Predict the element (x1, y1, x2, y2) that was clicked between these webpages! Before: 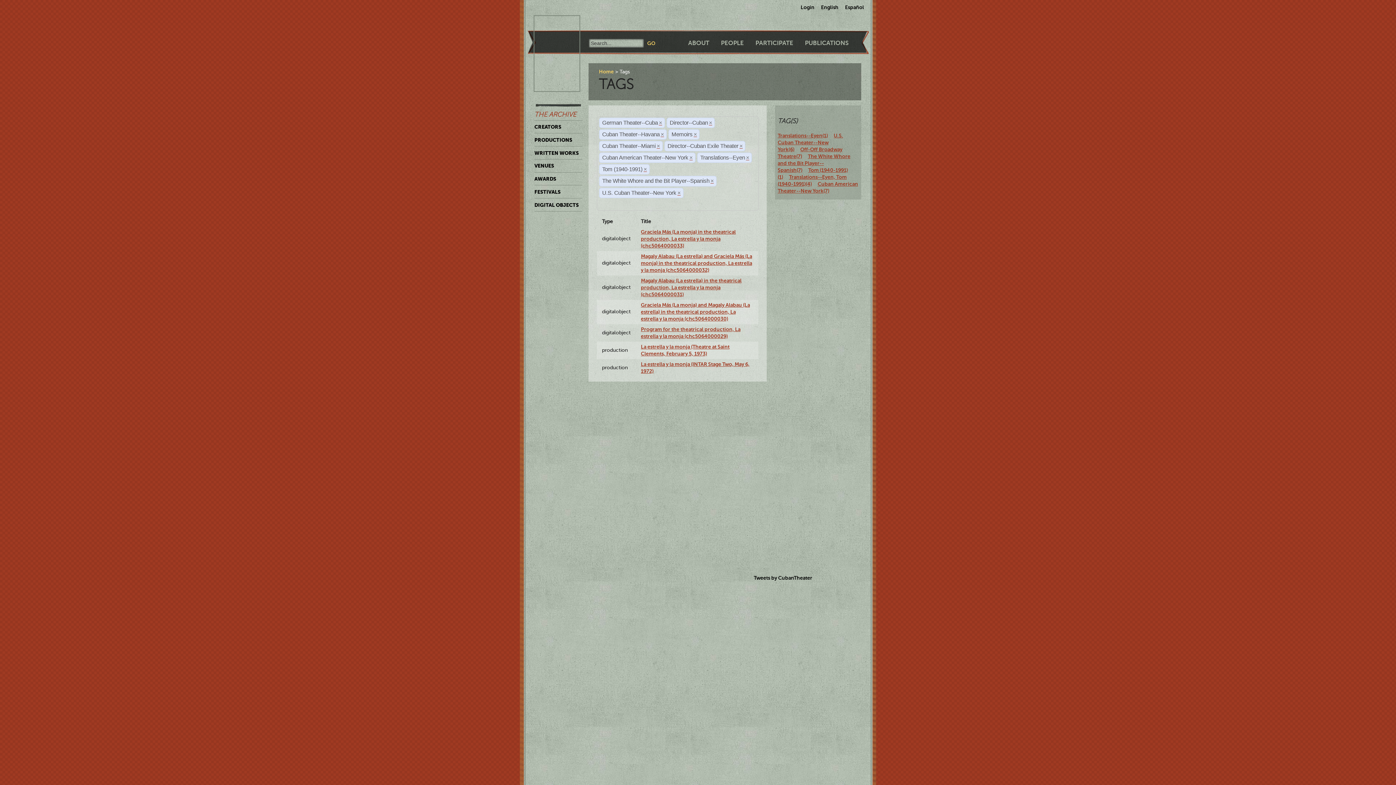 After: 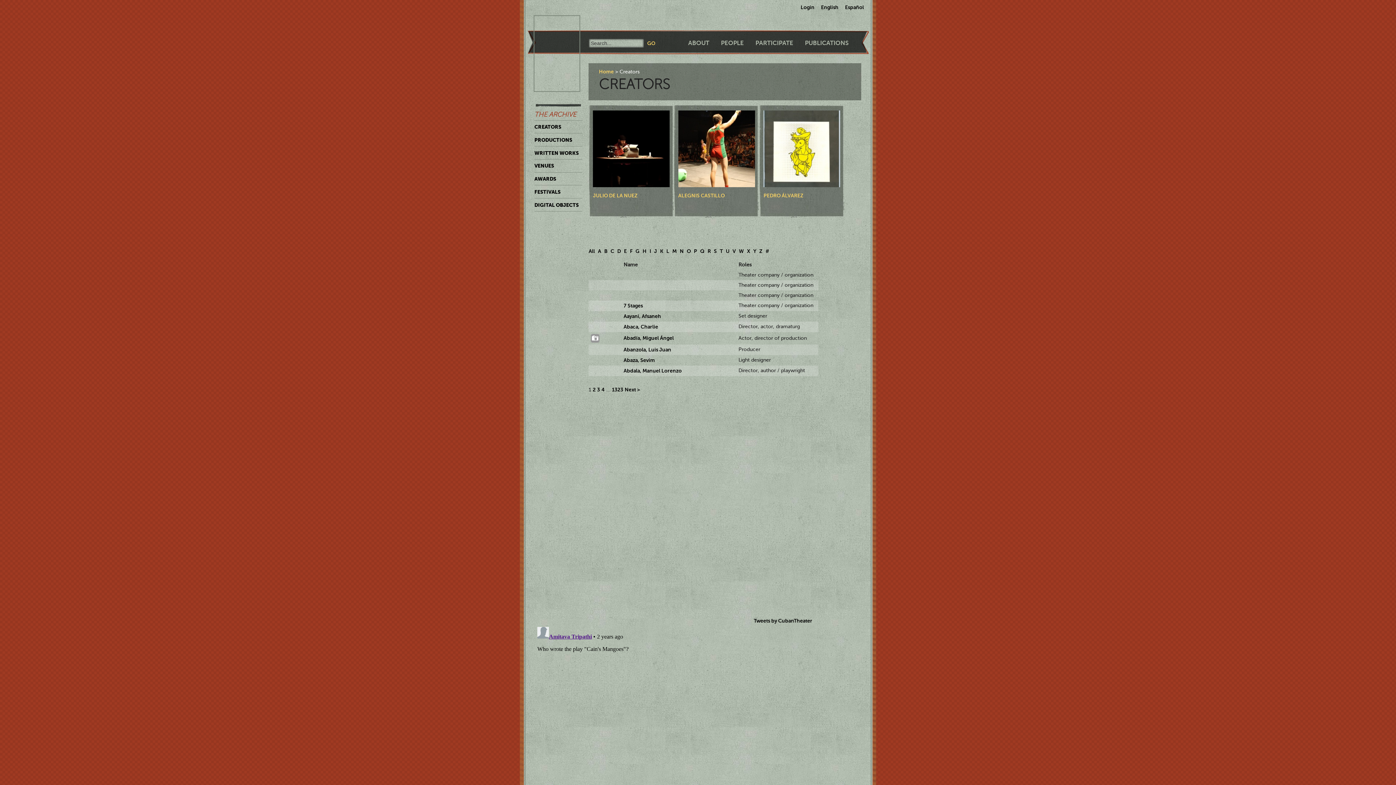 Action: bbox: (534, 120, 582, 133) label: CREATORS